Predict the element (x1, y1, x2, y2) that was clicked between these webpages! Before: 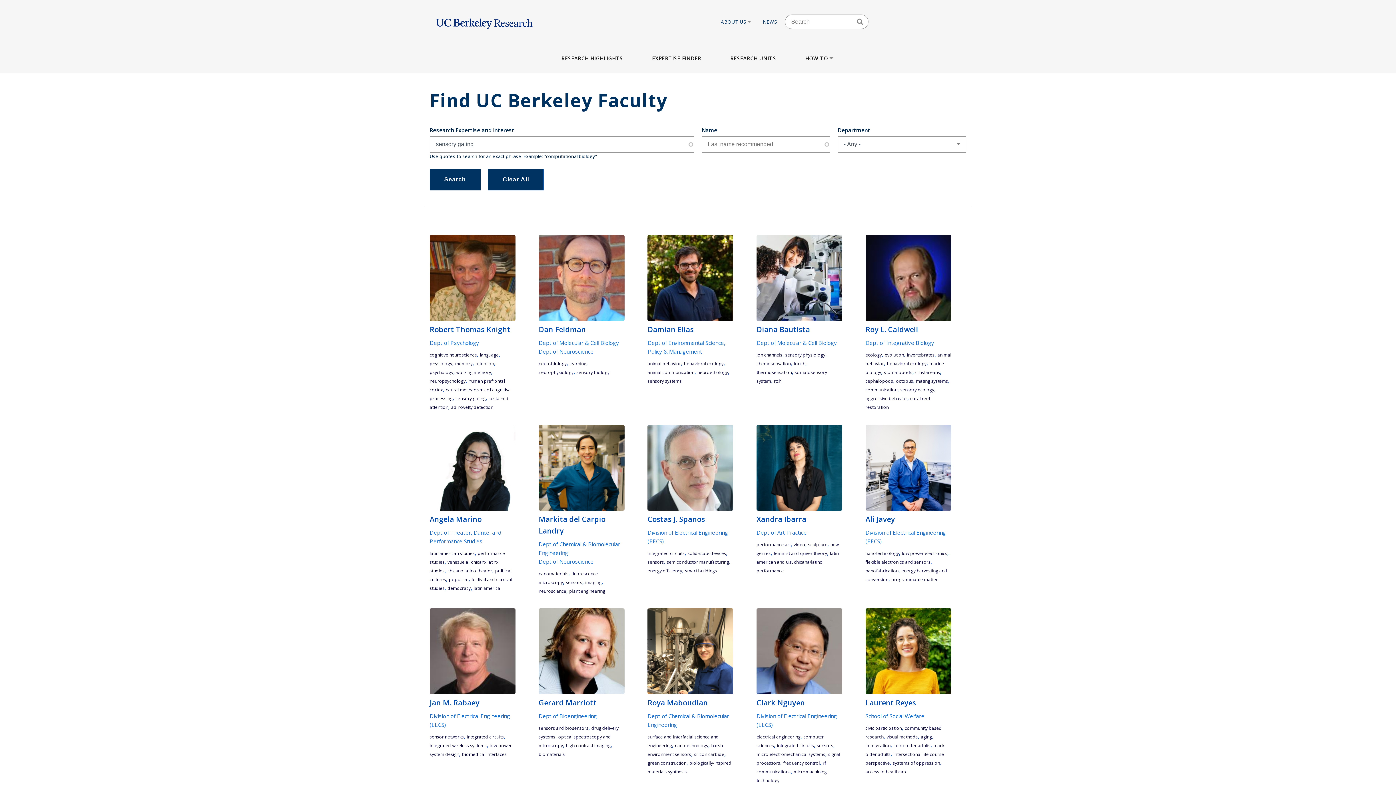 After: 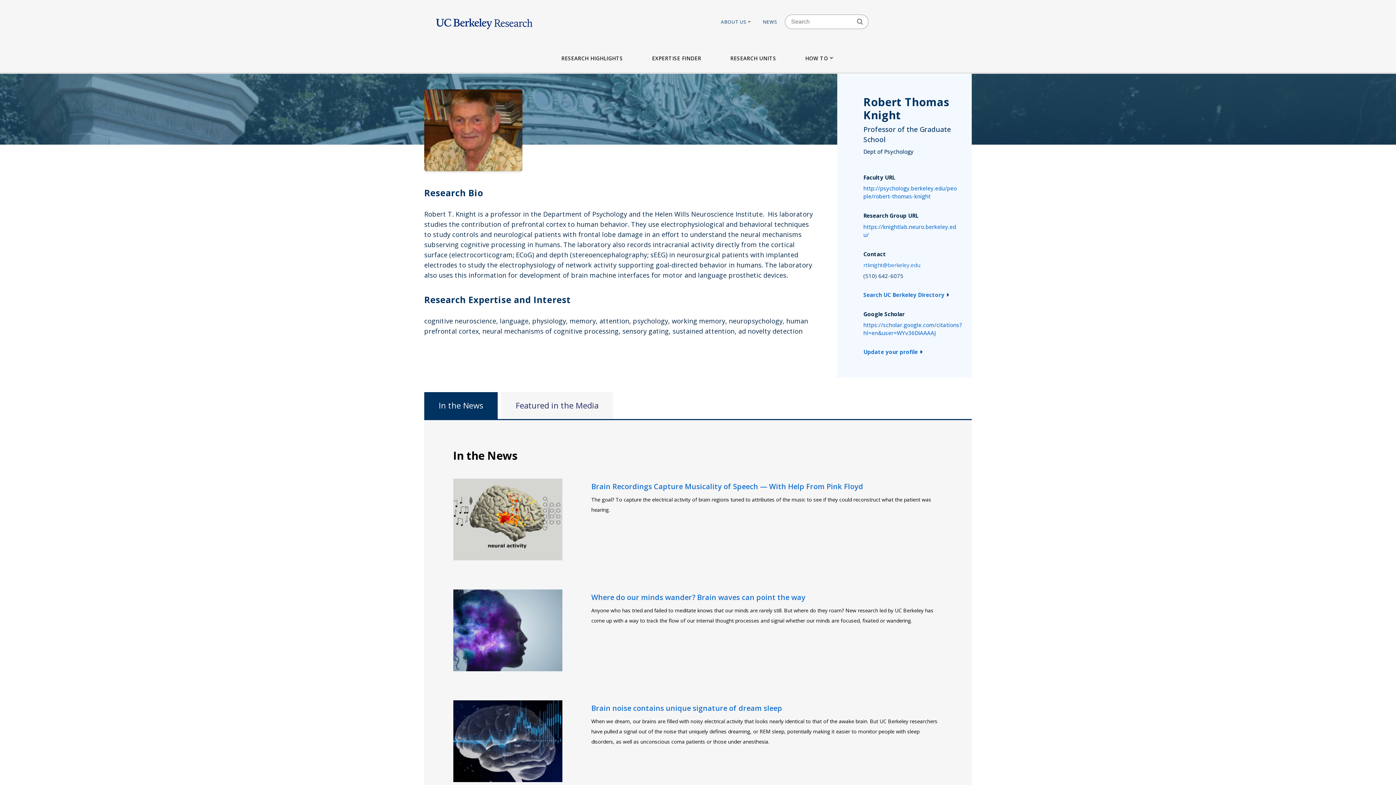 Action: bbox: (429, 324, 515, 335) label: Robert Thomas Knight